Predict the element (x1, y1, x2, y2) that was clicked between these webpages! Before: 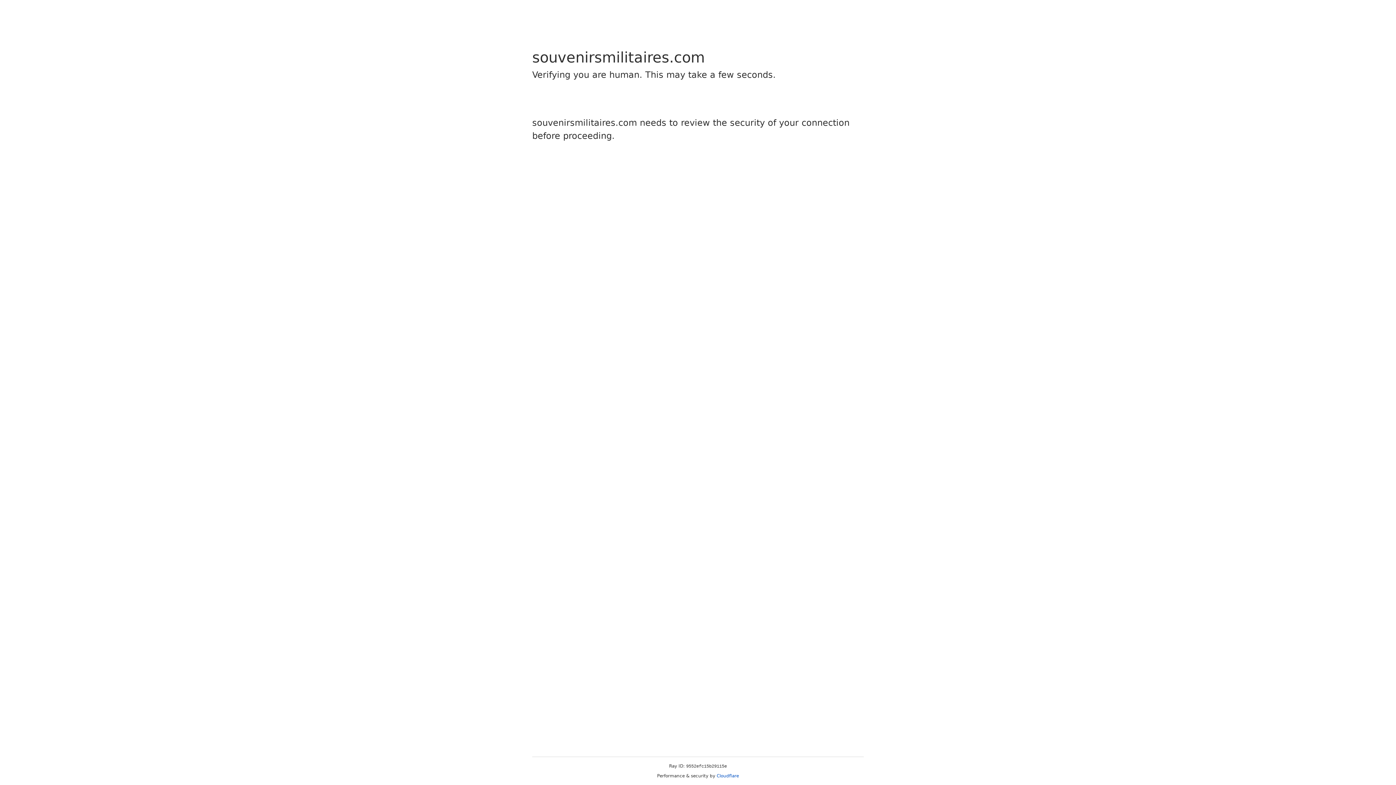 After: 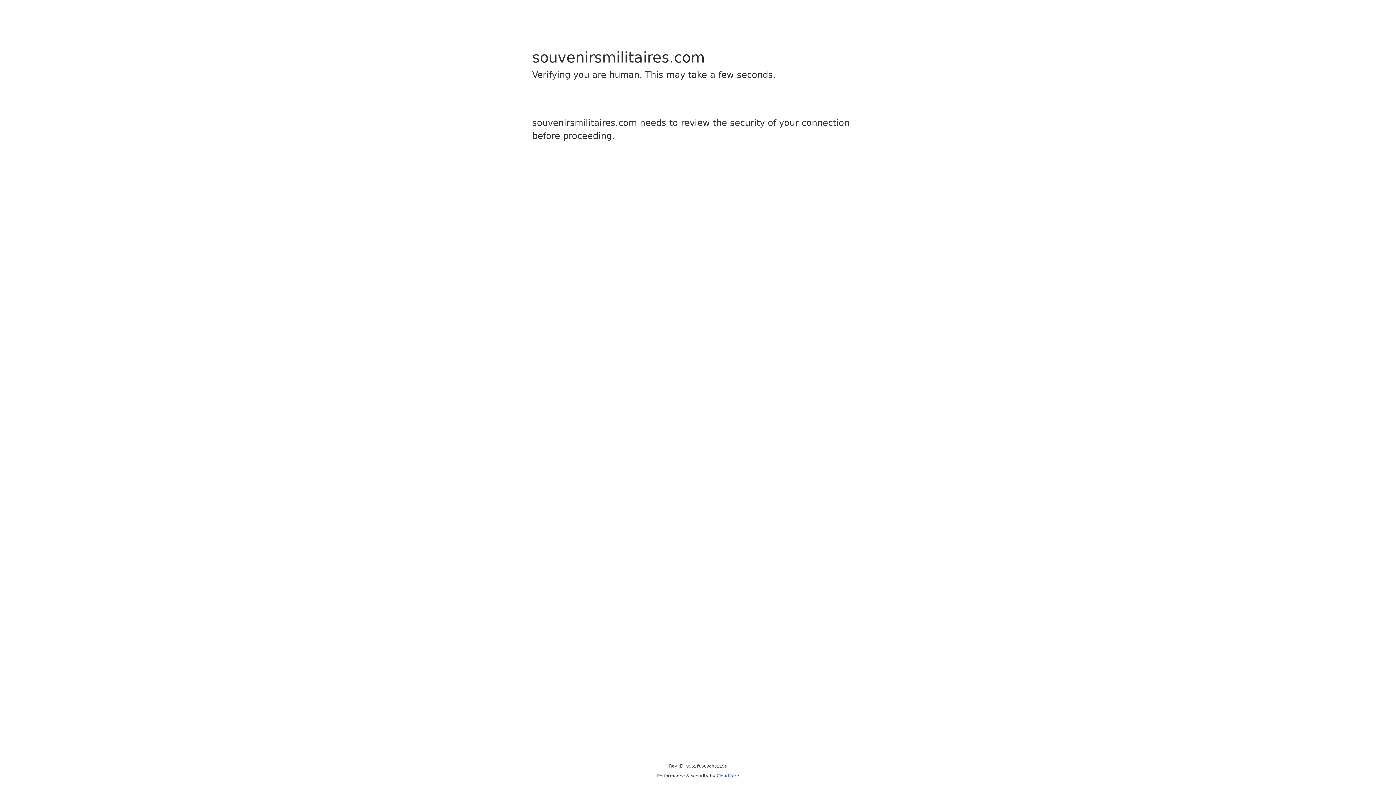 Action: label: Cloudflare bbox: (716, 773, 739, 778)